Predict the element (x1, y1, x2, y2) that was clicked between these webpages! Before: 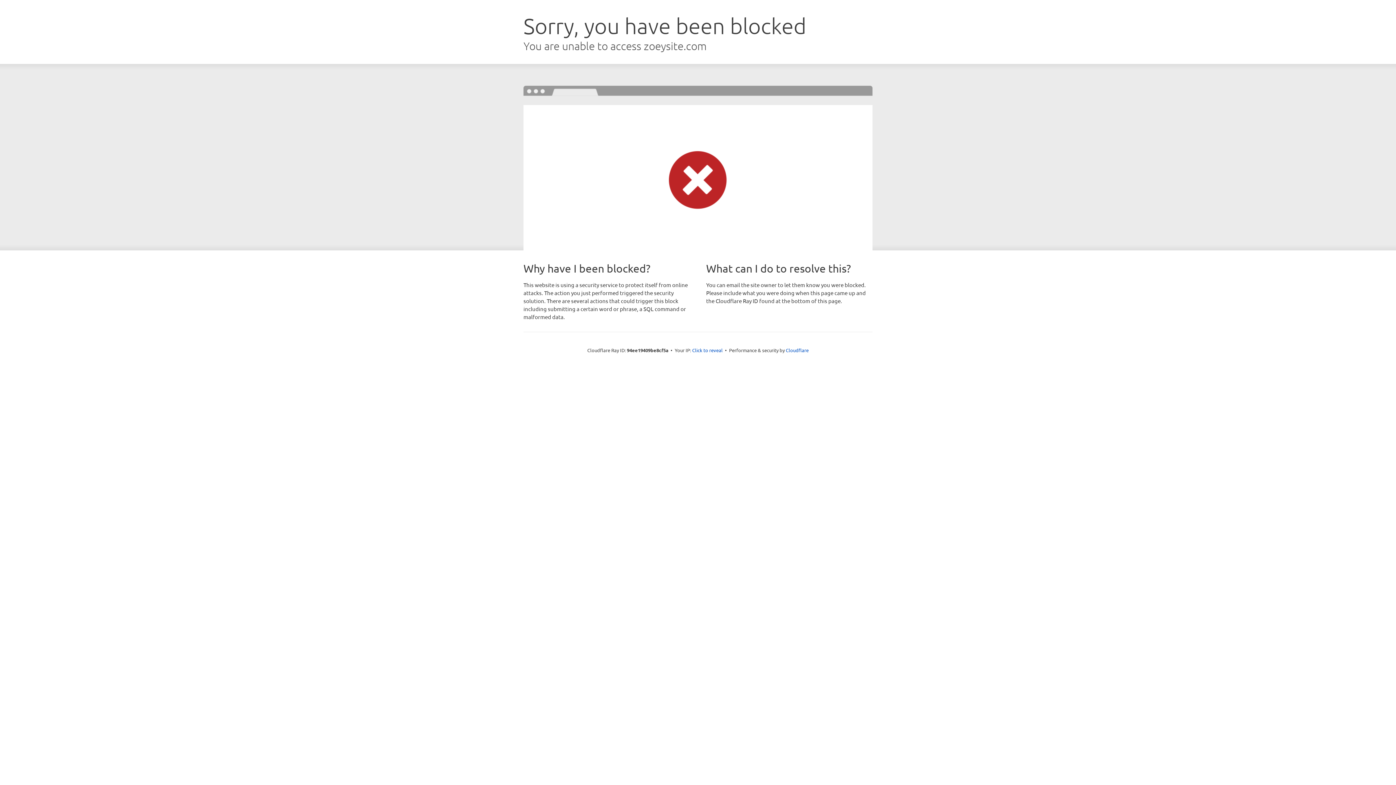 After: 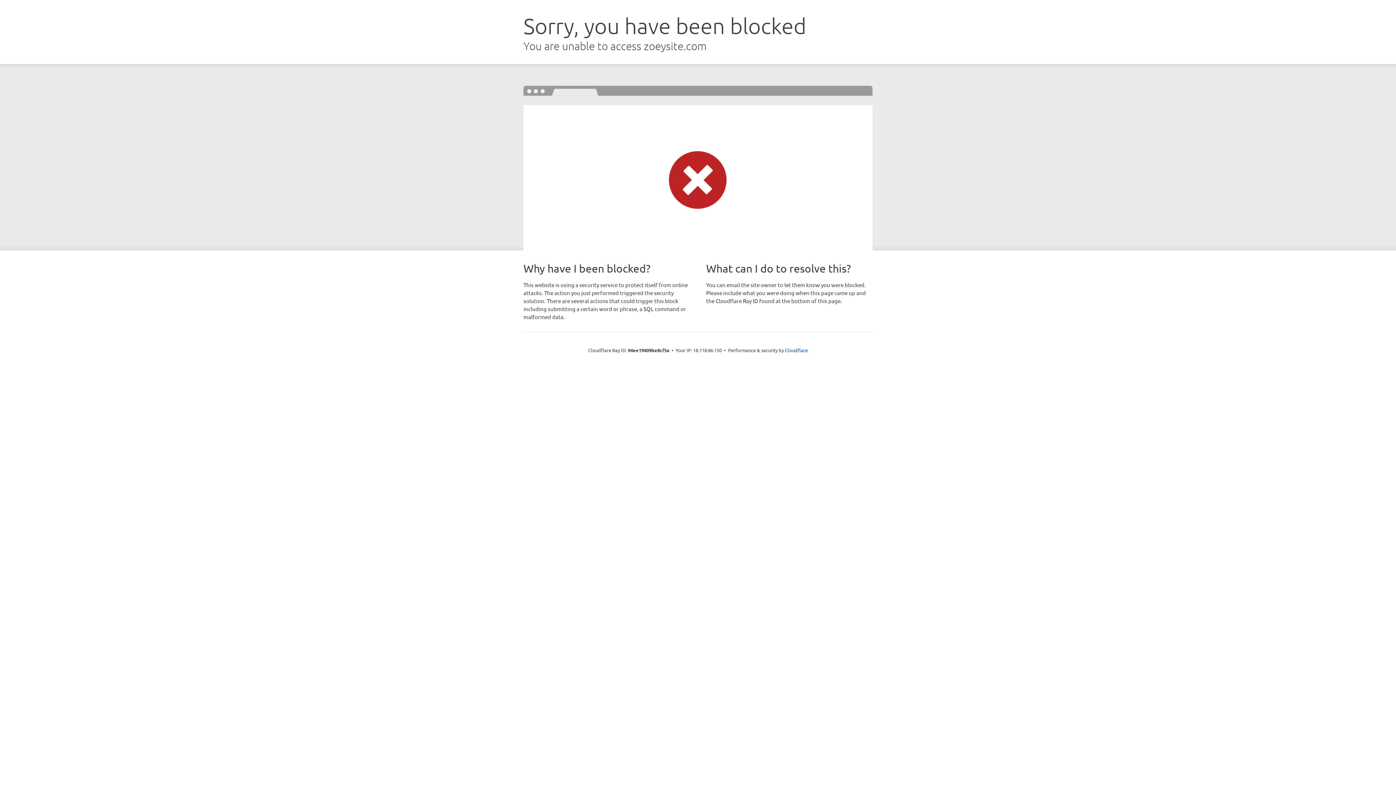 Action: bbox: (692, 346, 722, 353) label: Click to reveal